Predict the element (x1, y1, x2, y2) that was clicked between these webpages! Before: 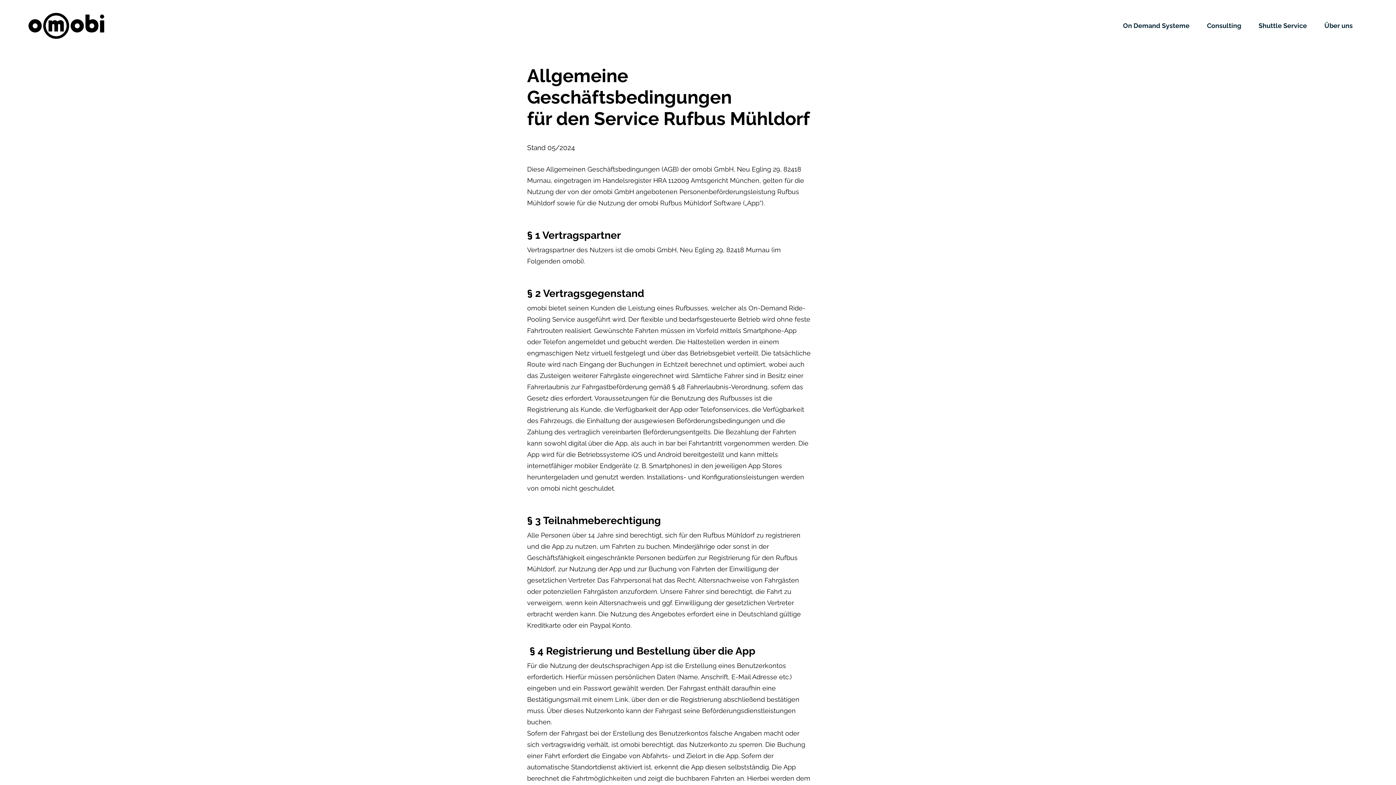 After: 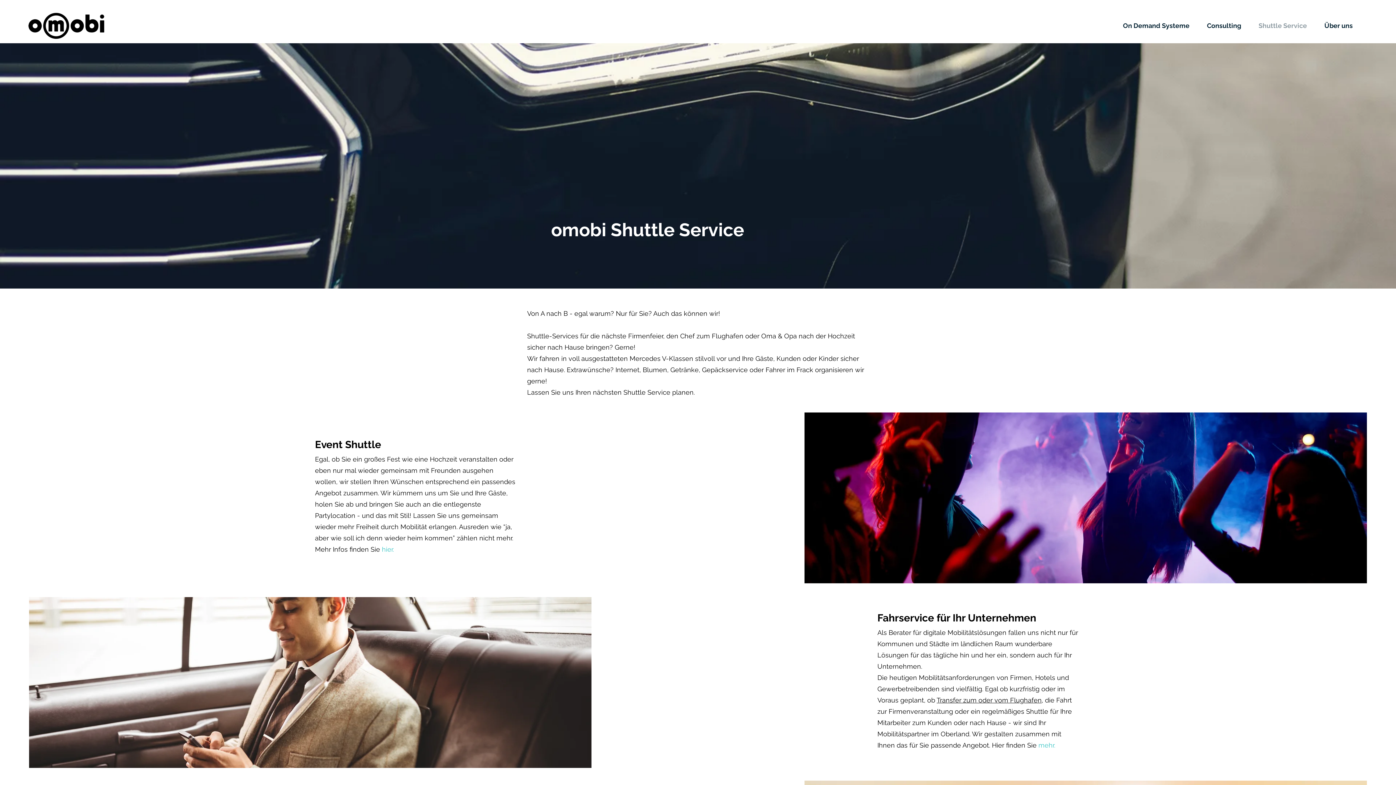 Action: label: Shuttle Service bbox: (1255, 16, 1321, 34)